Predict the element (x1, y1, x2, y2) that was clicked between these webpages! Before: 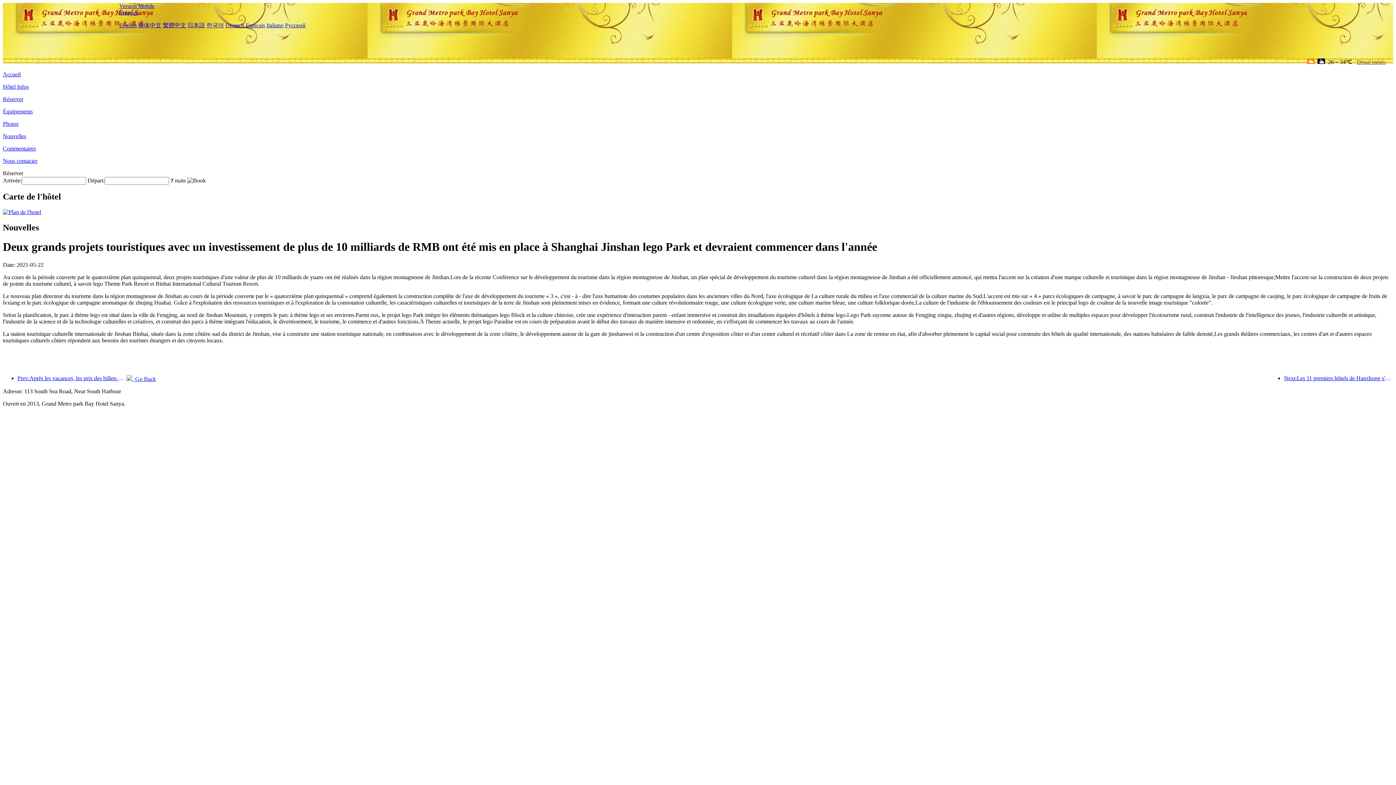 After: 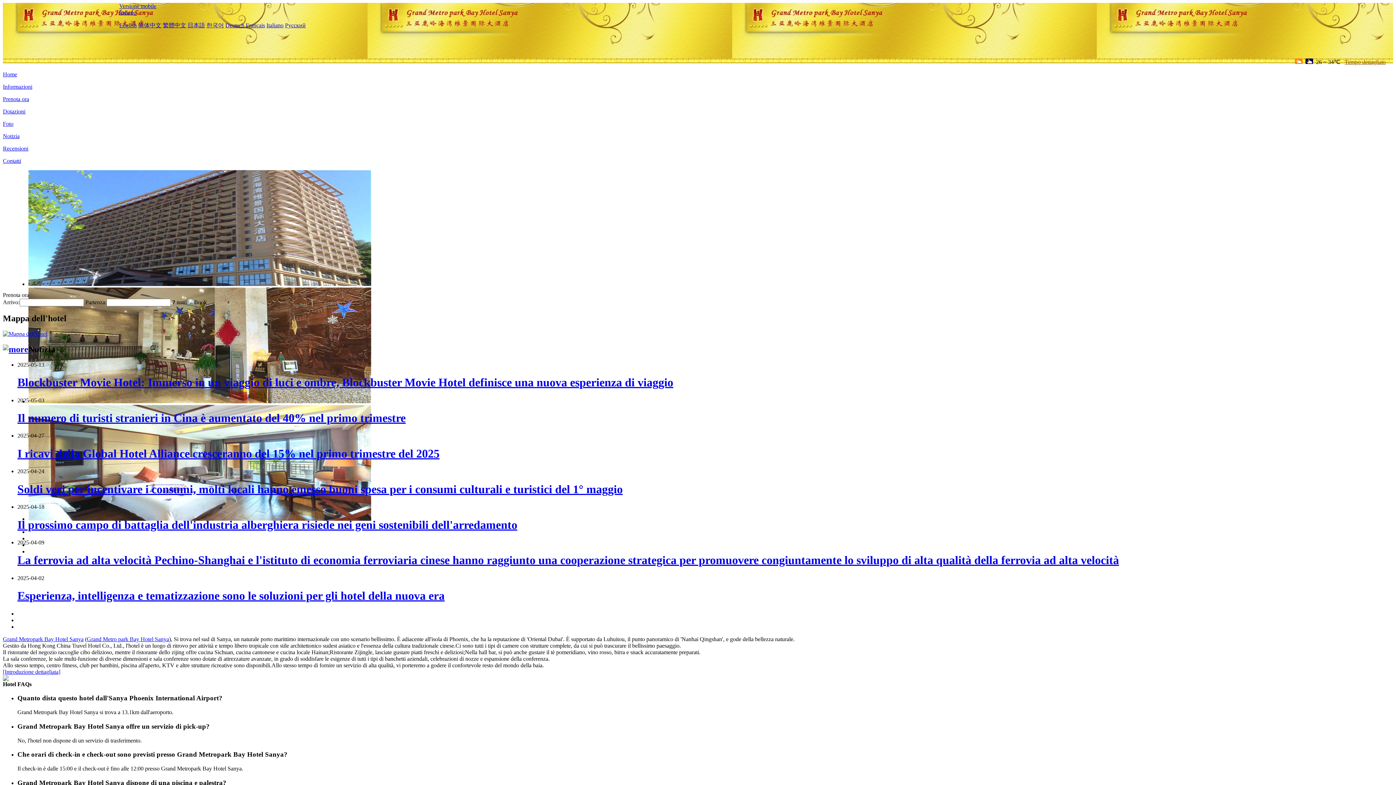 Action: bbox: (266, 22, 283, 28) label: Italiano